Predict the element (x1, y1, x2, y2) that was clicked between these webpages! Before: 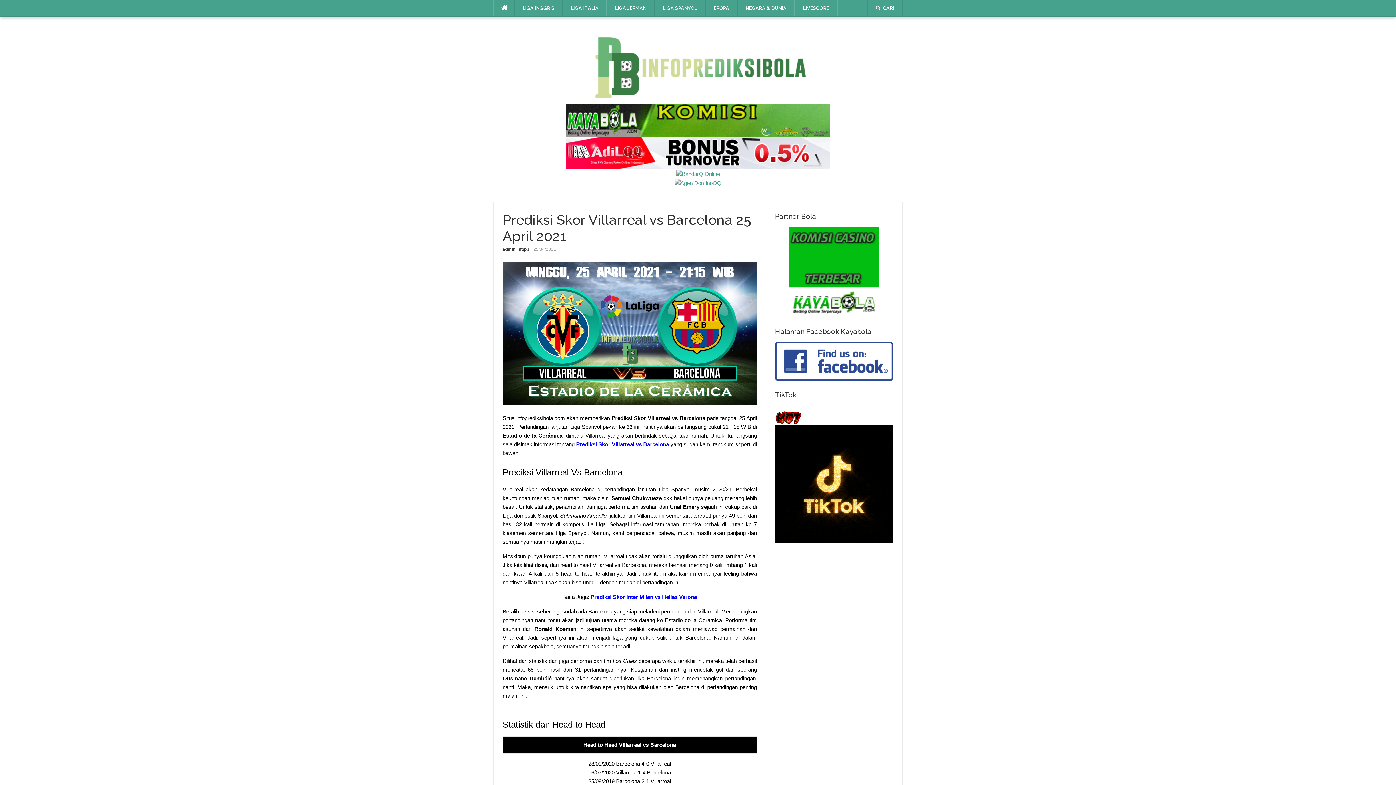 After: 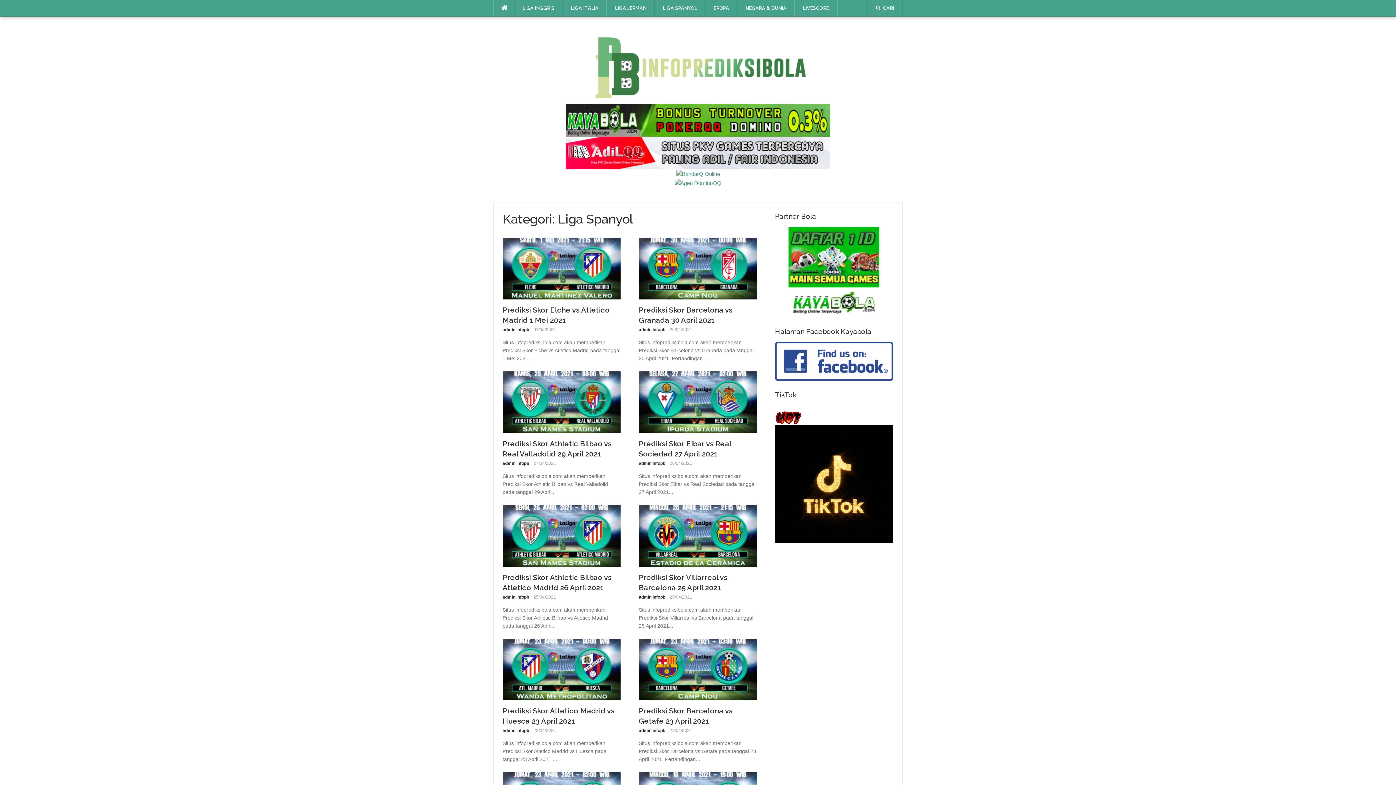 Action: bbox: (654, 0, 705, 16) label: LIGA SPANYOL